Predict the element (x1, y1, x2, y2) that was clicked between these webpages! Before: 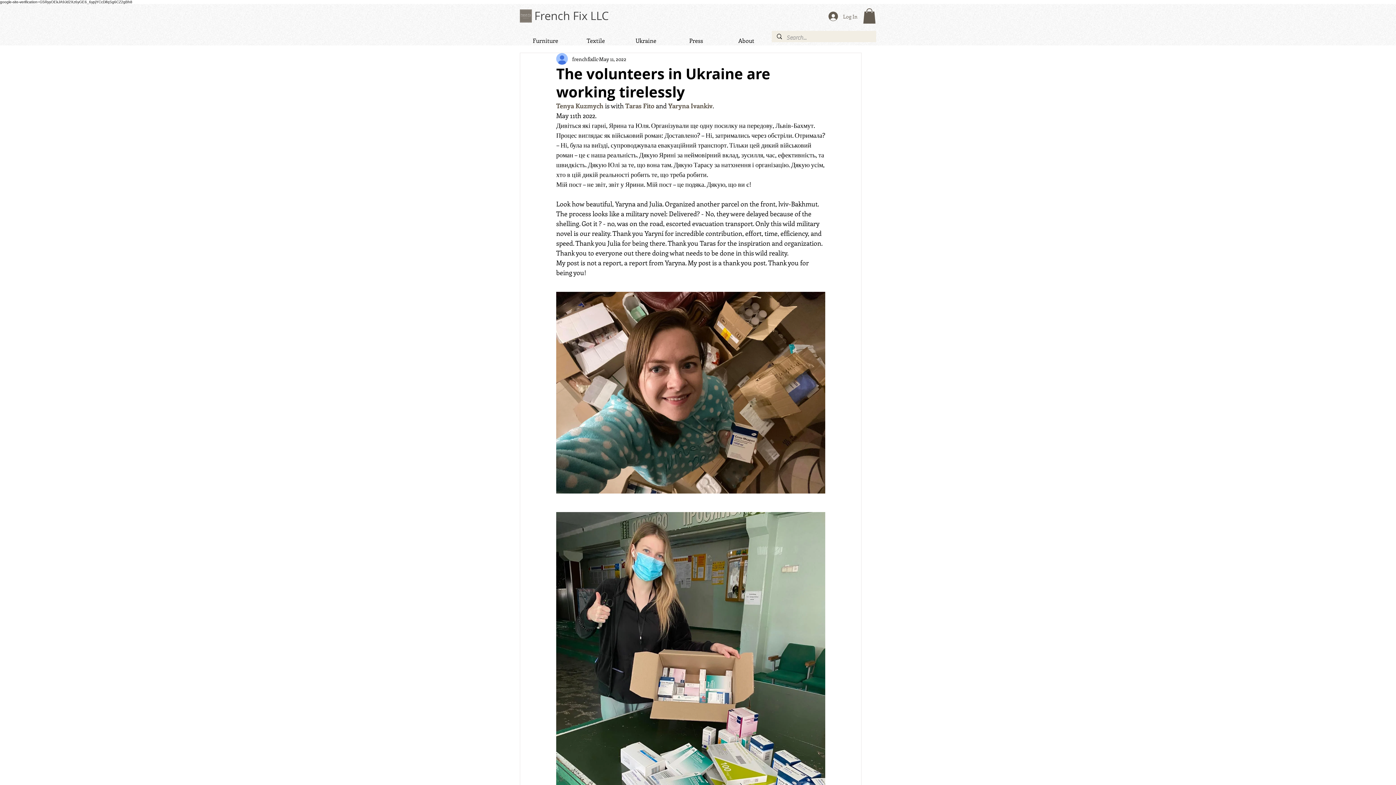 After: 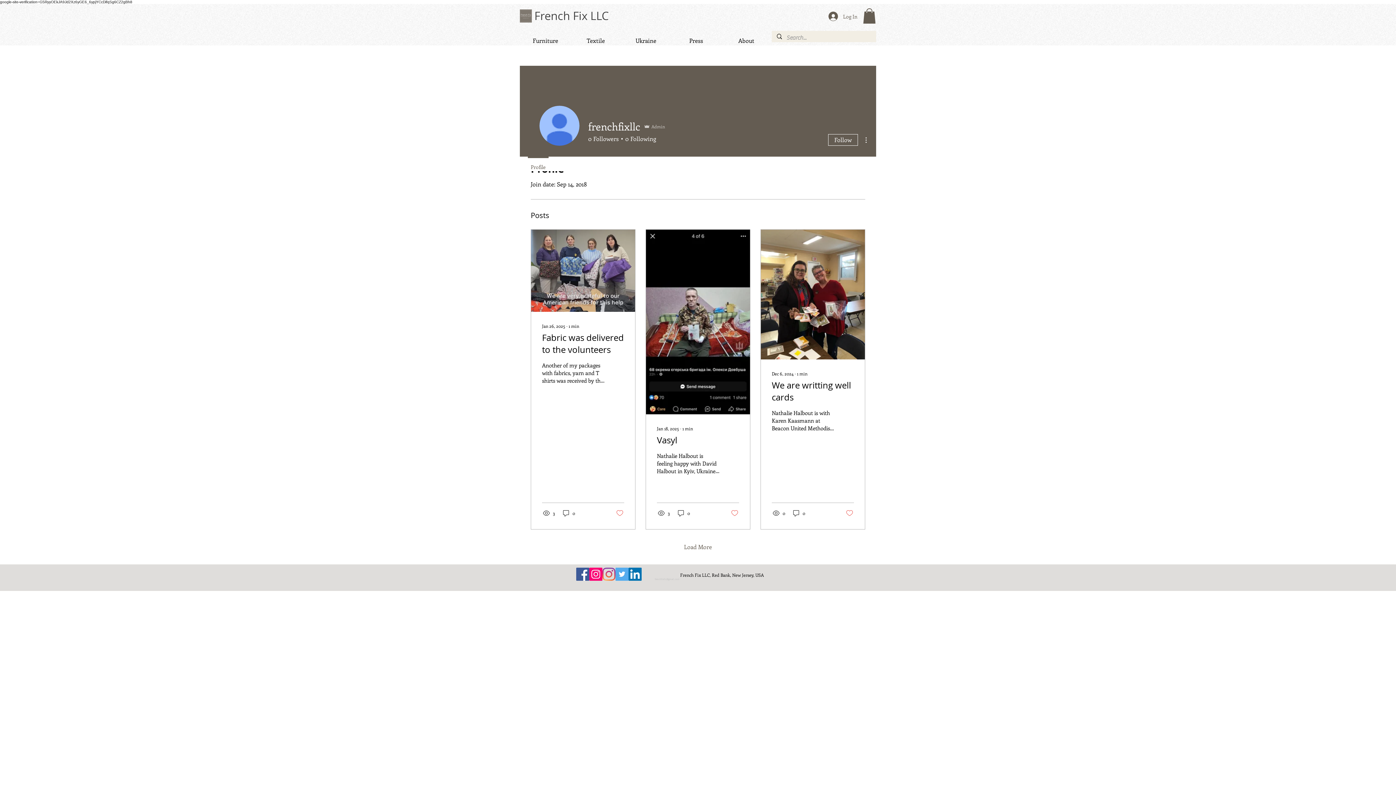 Action: bbox: (572, 55, 598, 62) label: frenchfixllc